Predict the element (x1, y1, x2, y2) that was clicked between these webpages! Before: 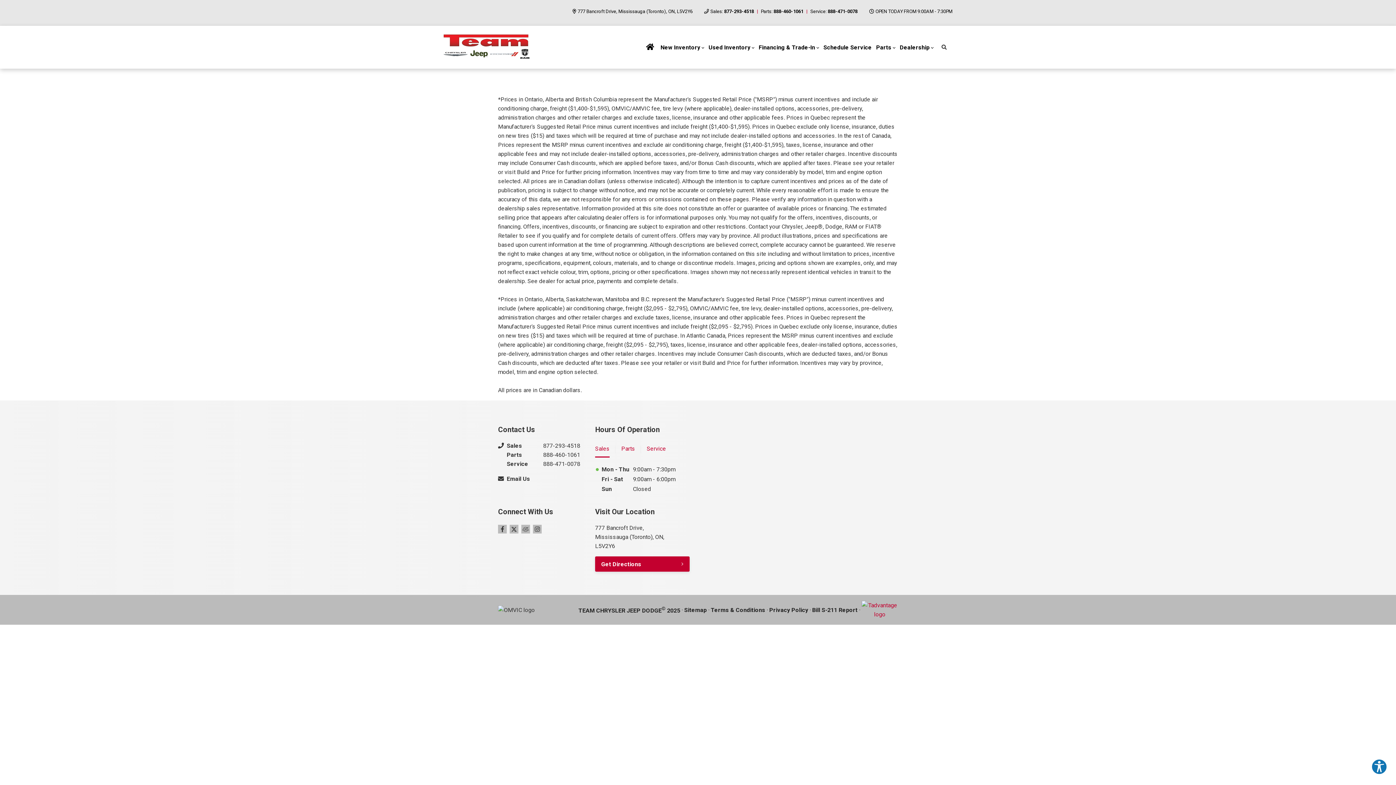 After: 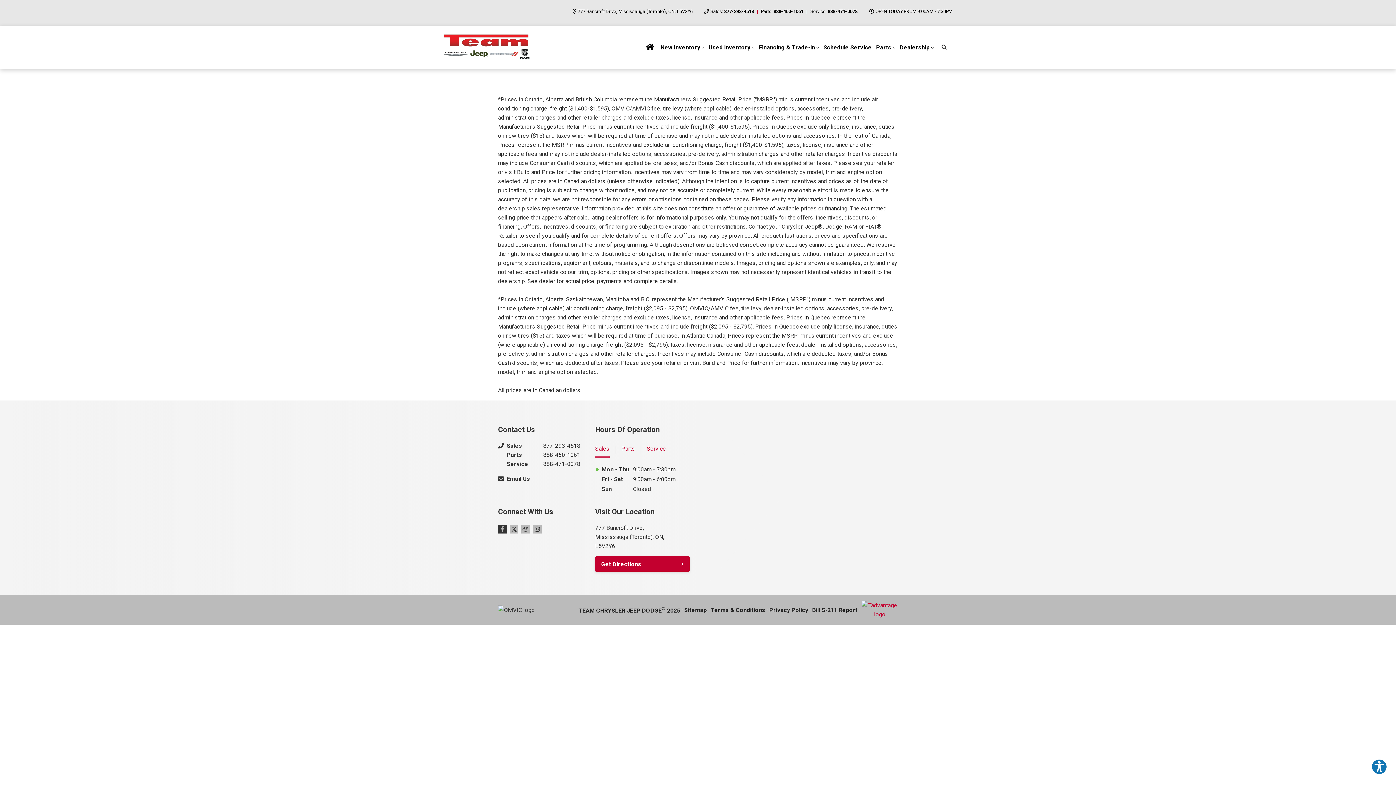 Action: label: Facebook bbox: (498, 525, 506, 533)